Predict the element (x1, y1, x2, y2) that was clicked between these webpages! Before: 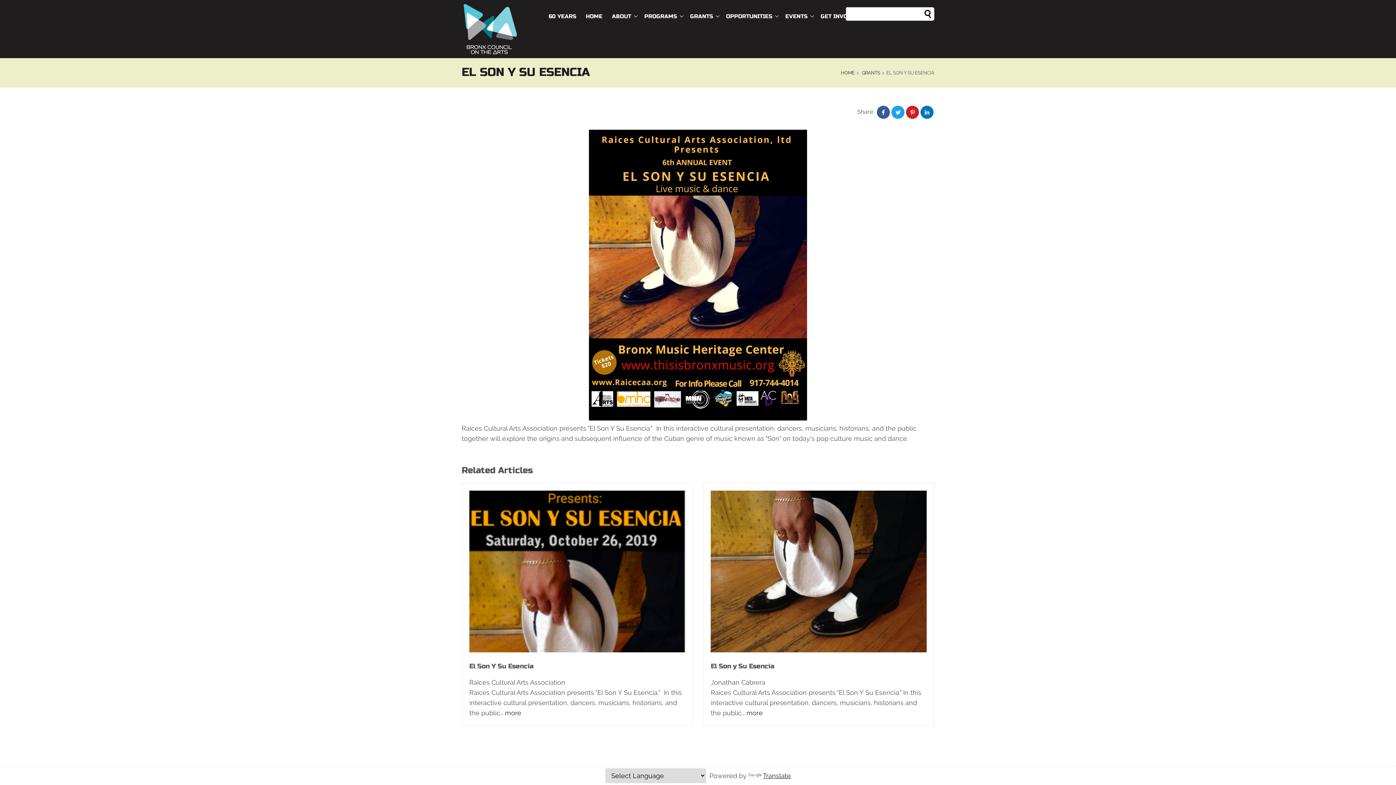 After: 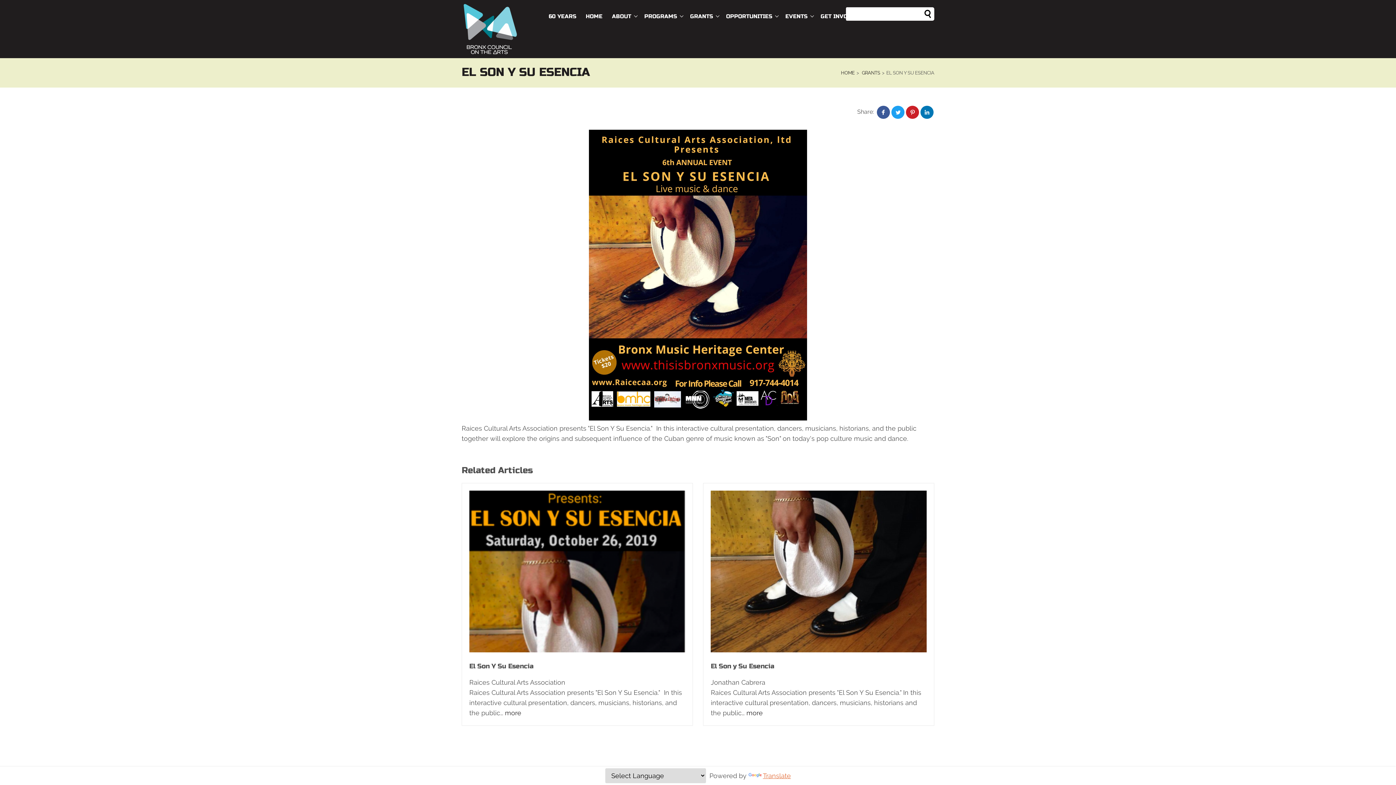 Action: label: Translate bbox: (748, 772, 791, 780)